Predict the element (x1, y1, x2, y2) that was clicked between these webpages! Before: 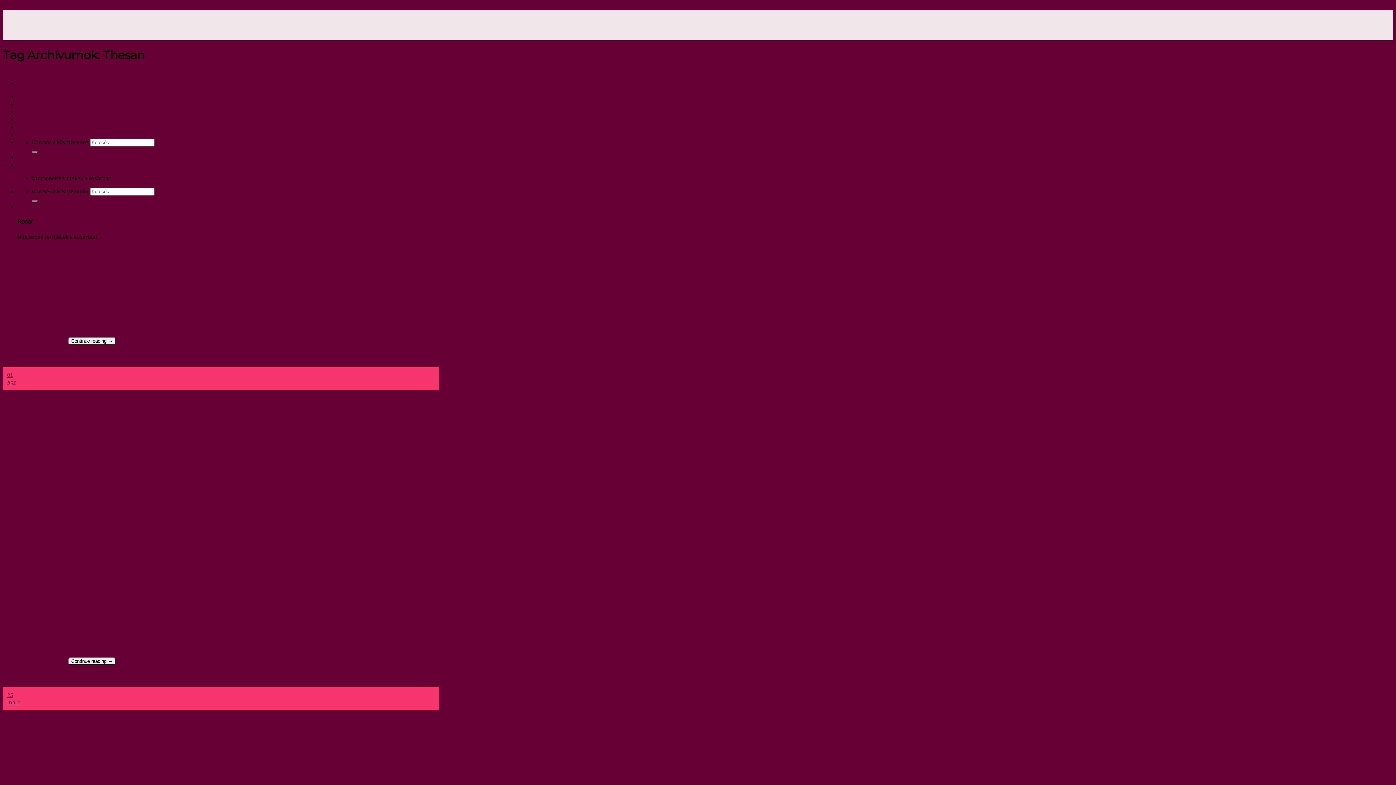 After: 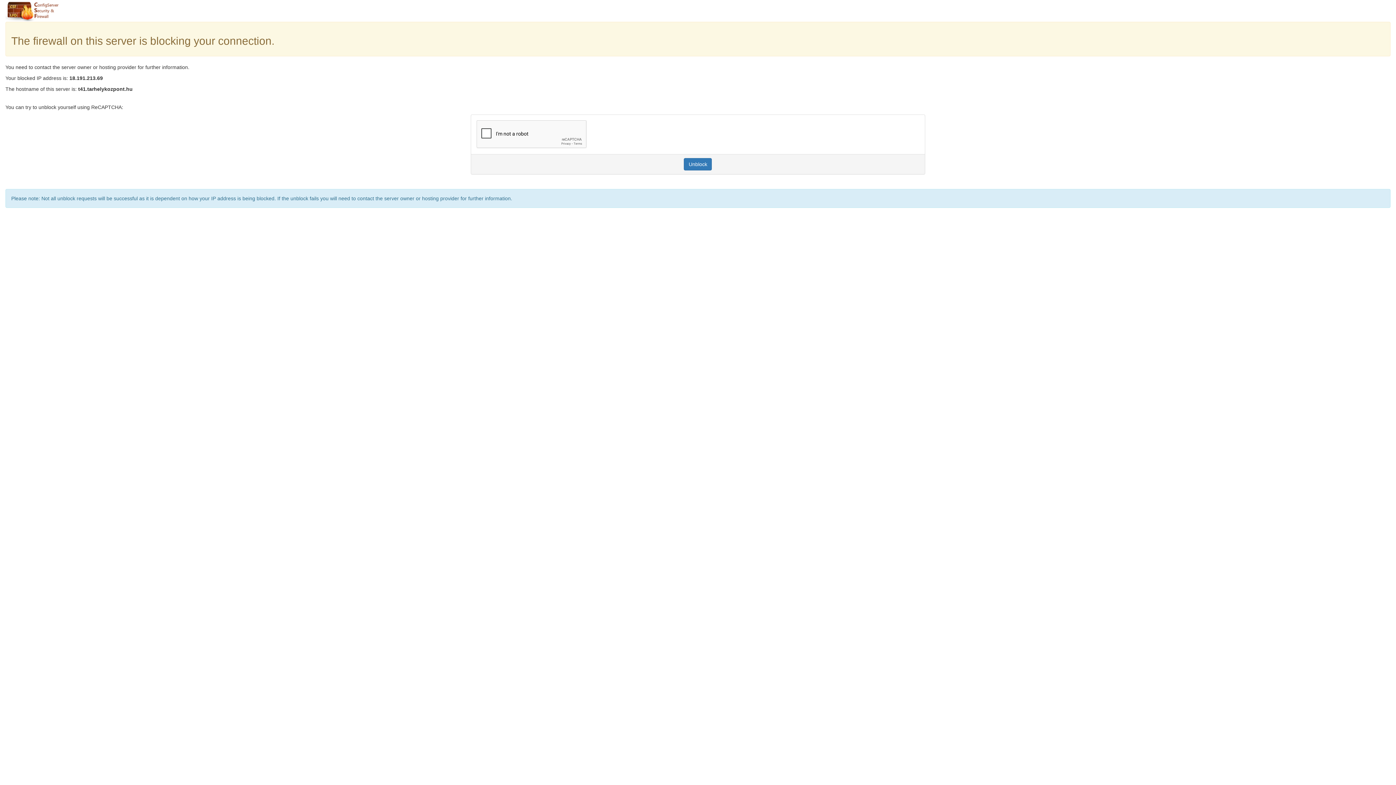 Action: bbox: (32, 151, 37, 153) label: Submit